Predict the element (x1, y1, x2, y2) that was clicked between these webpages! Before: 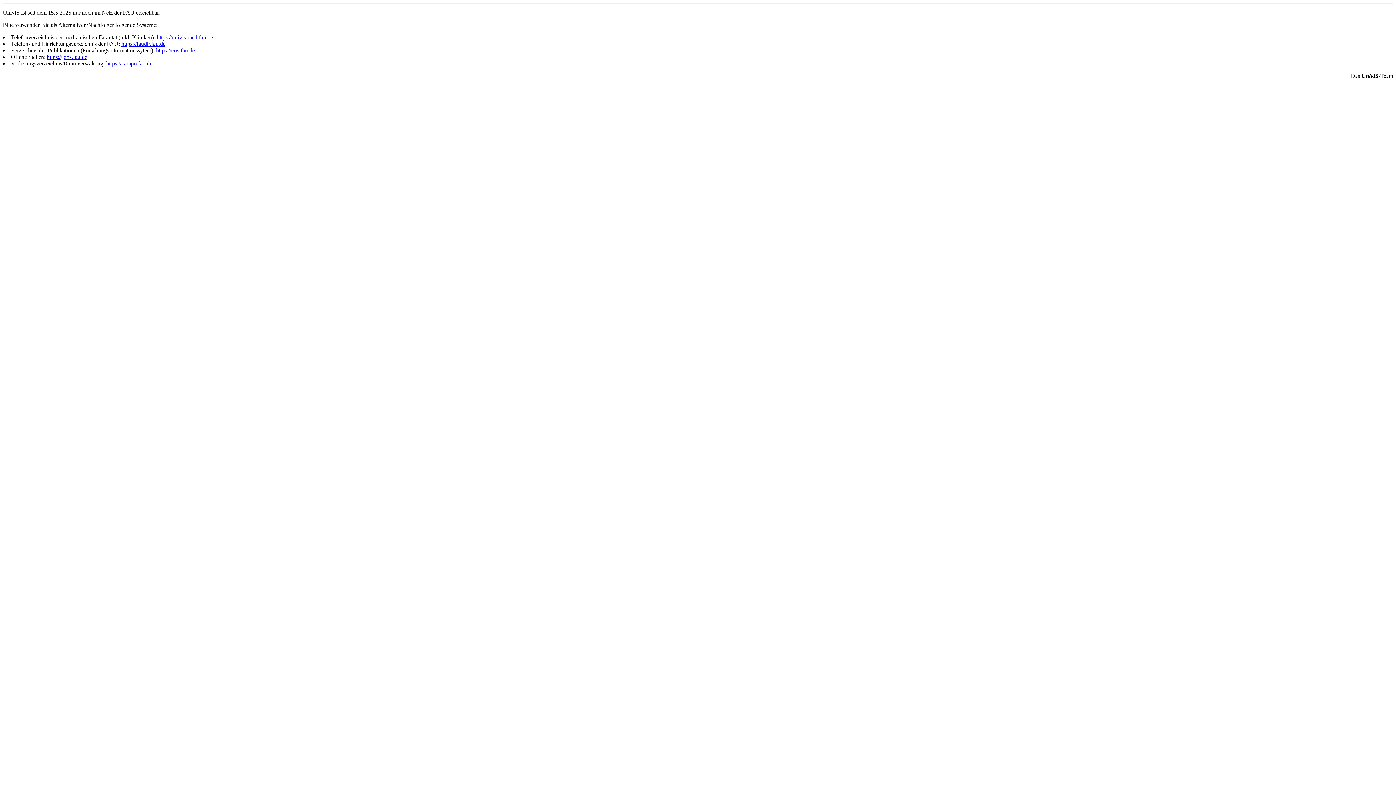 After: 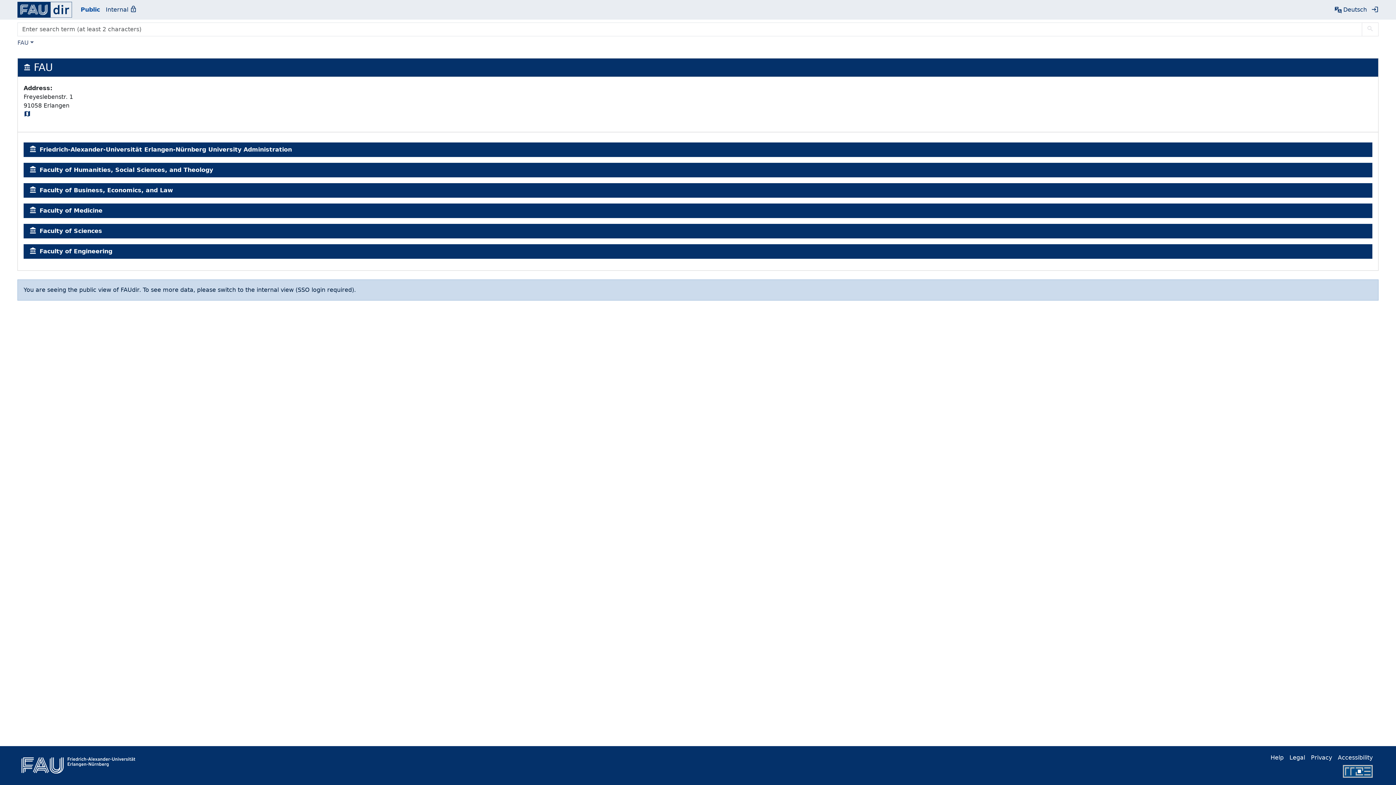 Action: label: https://faudir.fau.de bbox: (121, 40, 165, 46)